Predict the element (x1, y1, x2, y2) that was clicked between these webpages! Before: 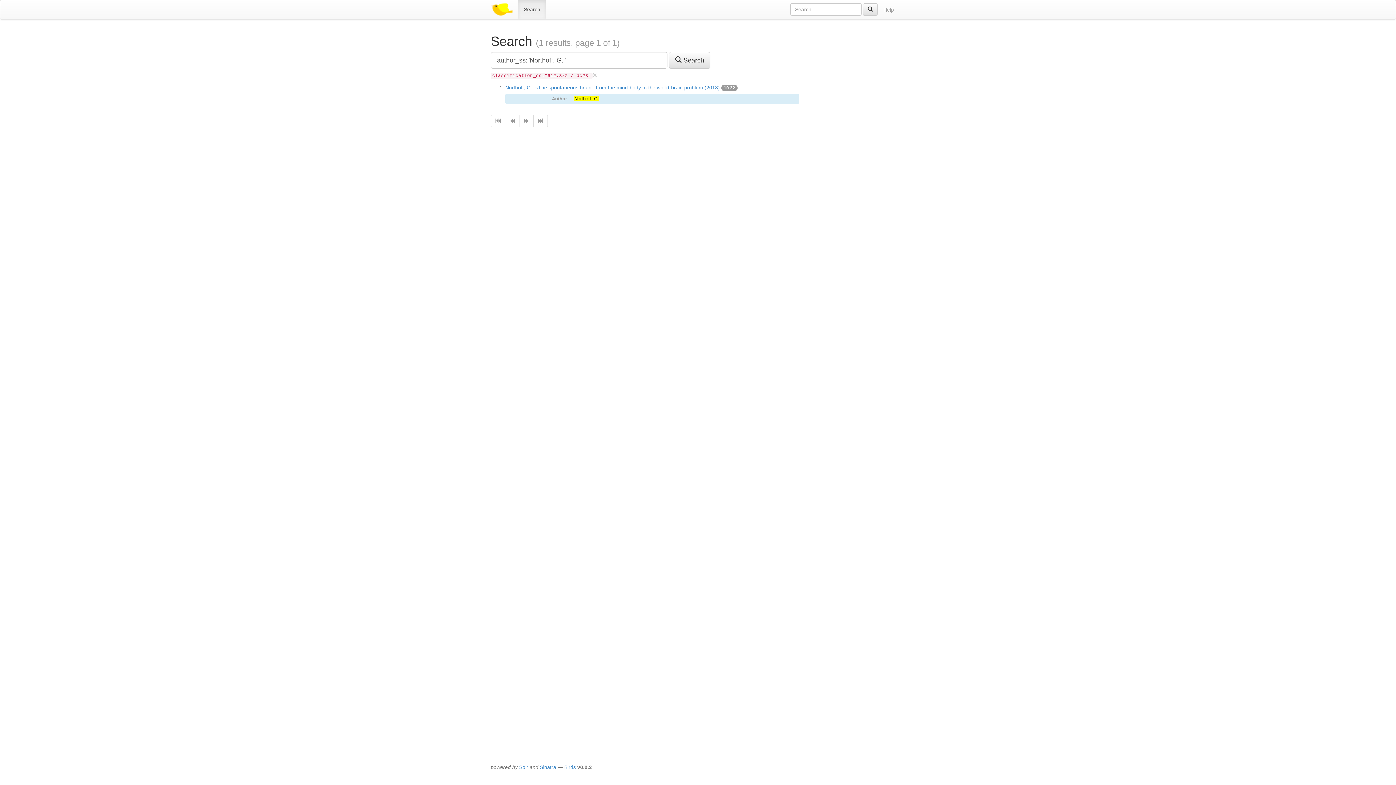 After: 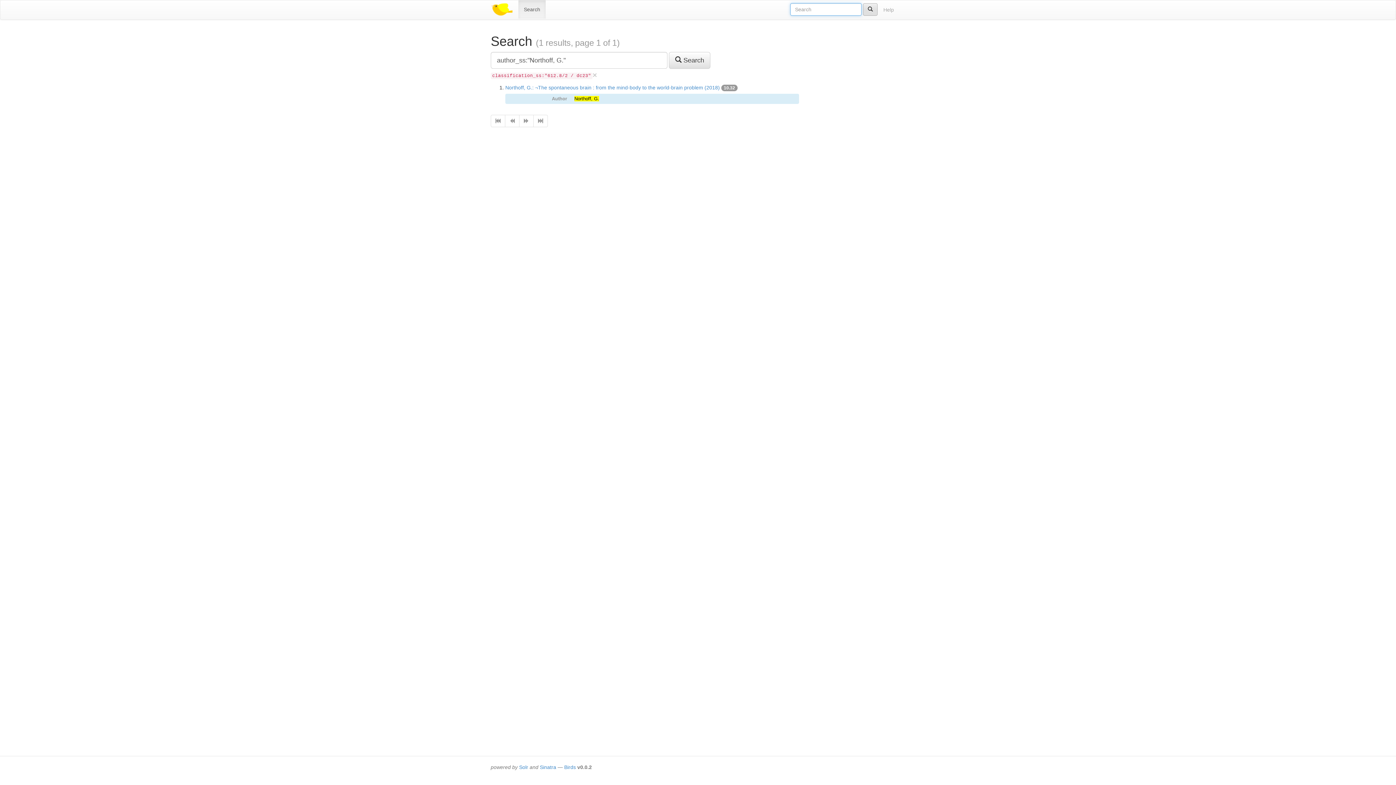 Action: bbox: (863, 3, 877, 15)